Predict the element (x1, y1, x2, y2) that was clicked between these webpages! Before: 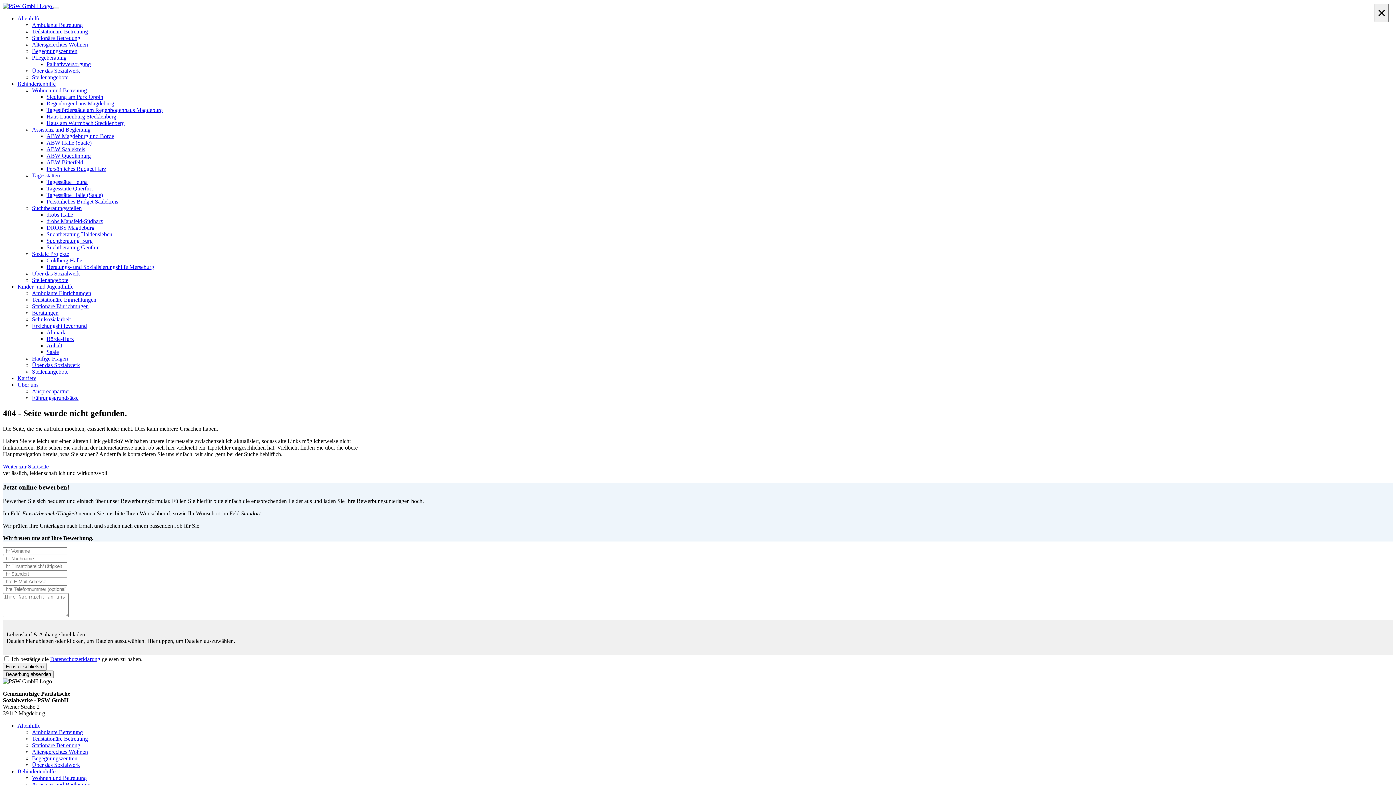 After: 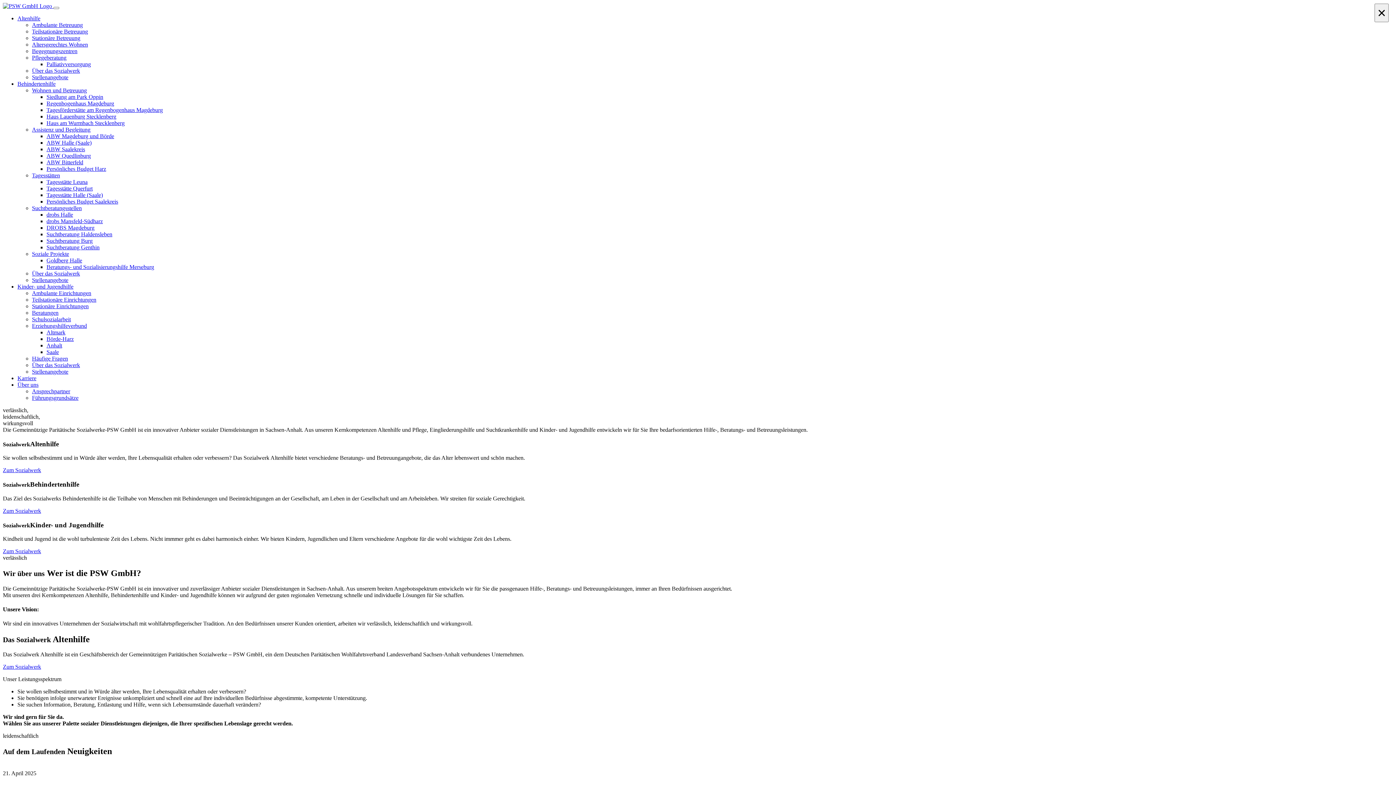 Action: label: Weiter zur Startseite bbox: (2, 463, 48, 469)